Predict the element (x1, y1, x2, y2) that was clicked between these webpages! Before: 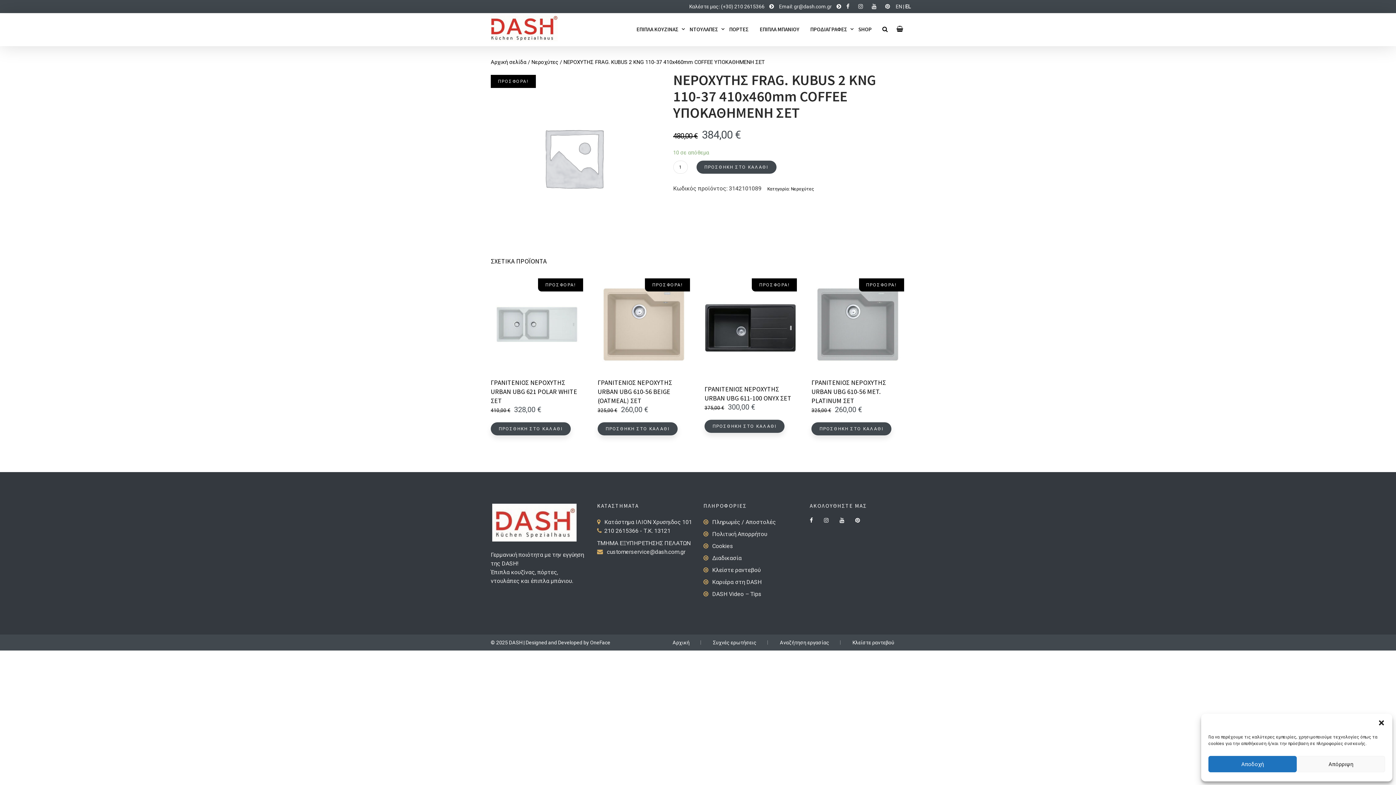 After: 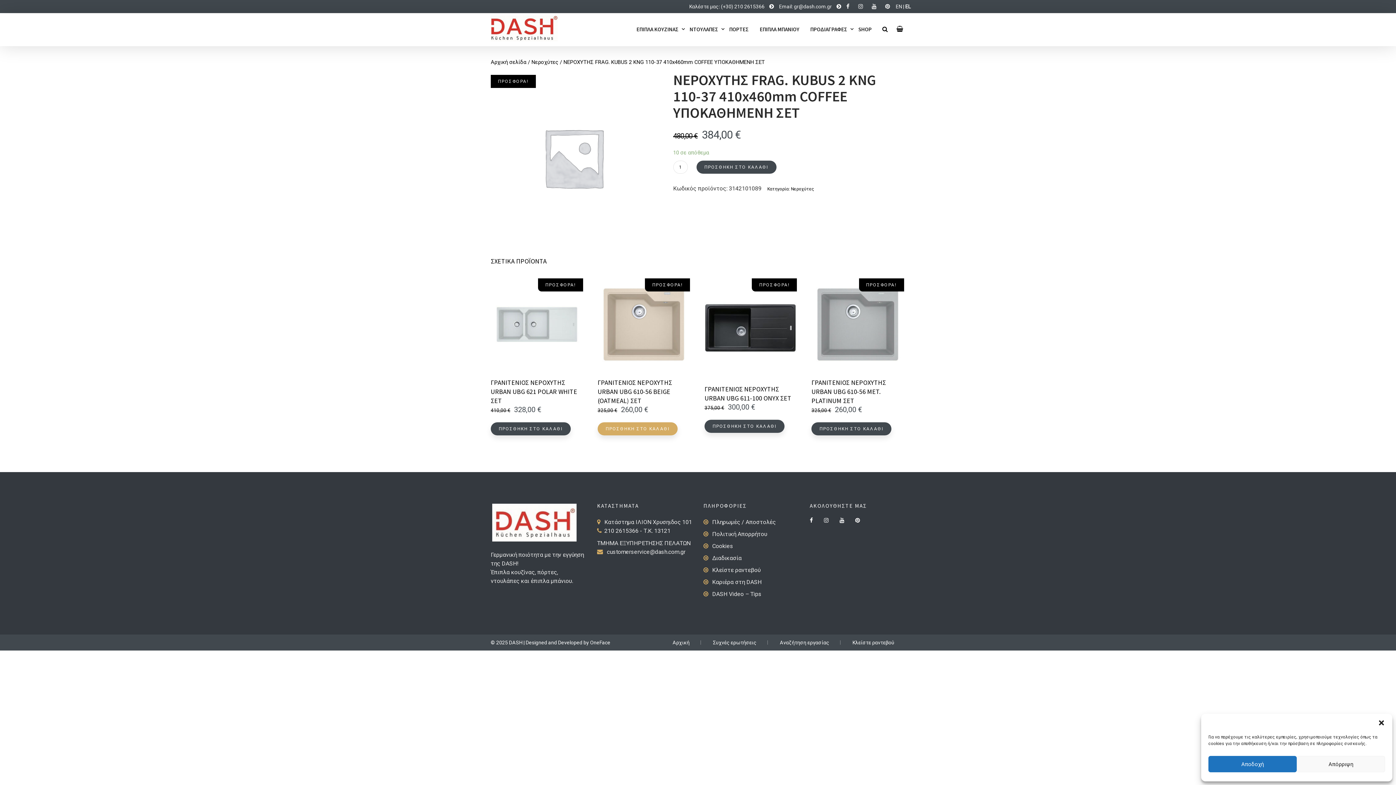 Action: label: Προσθήκη στο καλάθι: “ΓΡΑΝΙΤΕΝΙΟΣ ΝΕΡΟΧΥΤΗΣ URBAN UBG 610-56 BEIGE (OATMEAL) ΣΕΤ” bbox: (597, 422, 677, 435)